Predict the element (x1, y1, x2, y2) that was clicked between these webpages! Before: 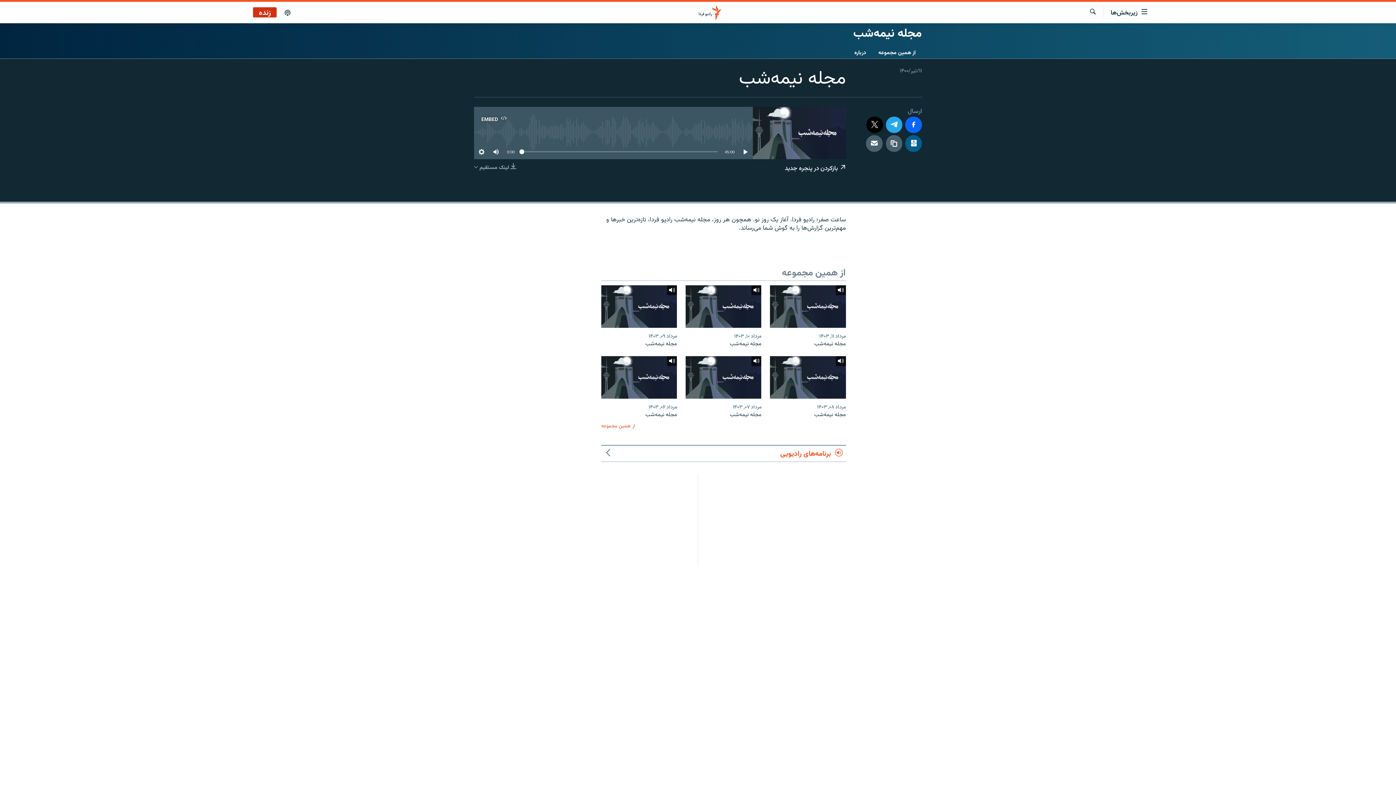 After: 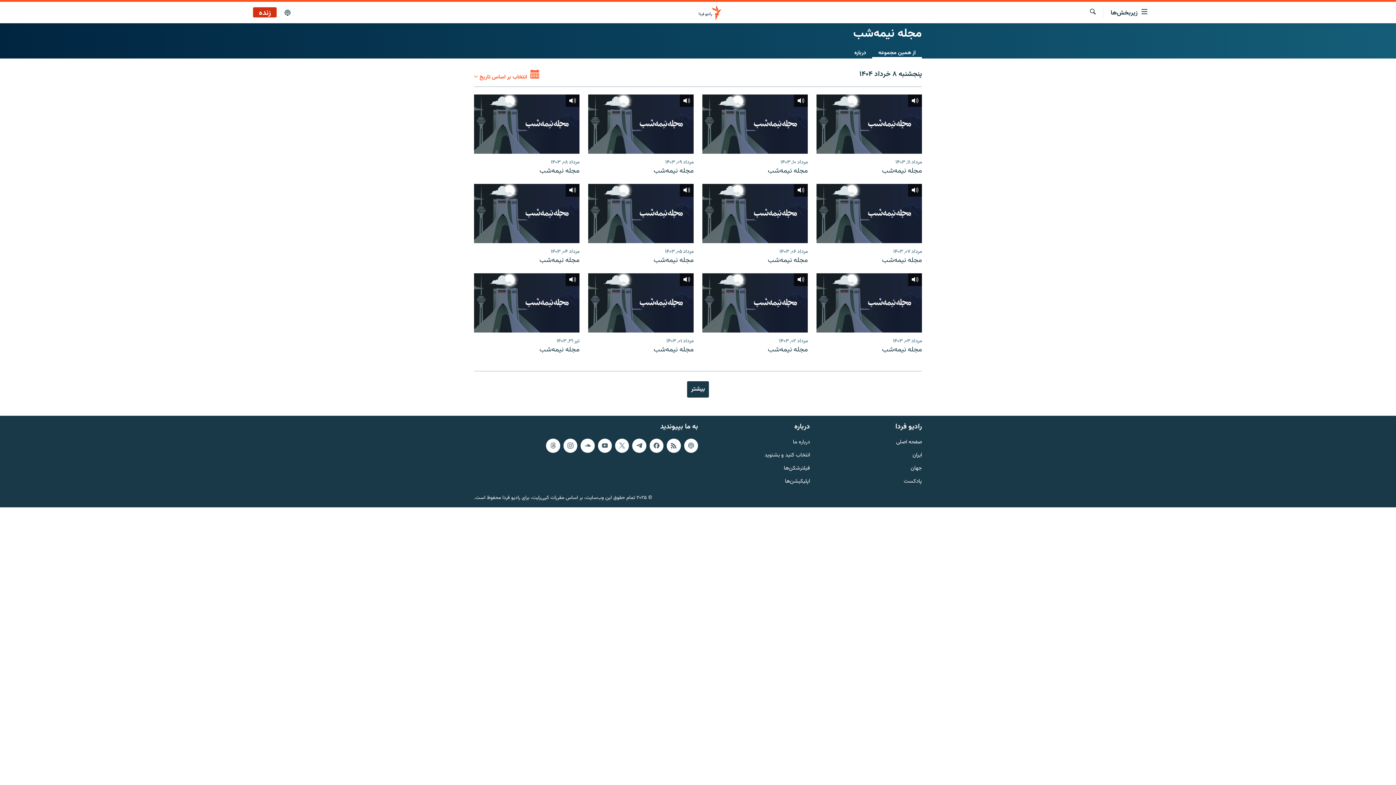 Action: label: از همین مجموعه bbox: (601, 422, 846, 429)